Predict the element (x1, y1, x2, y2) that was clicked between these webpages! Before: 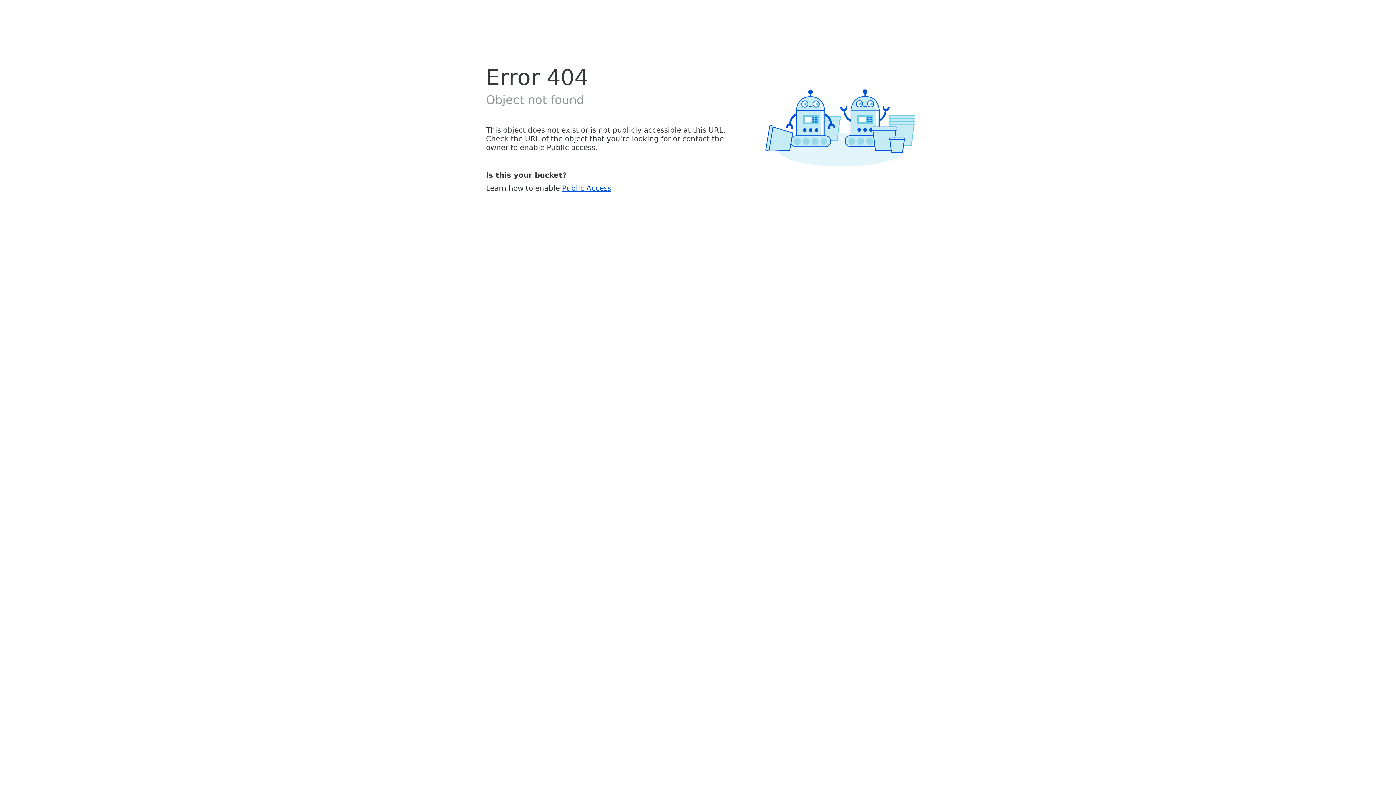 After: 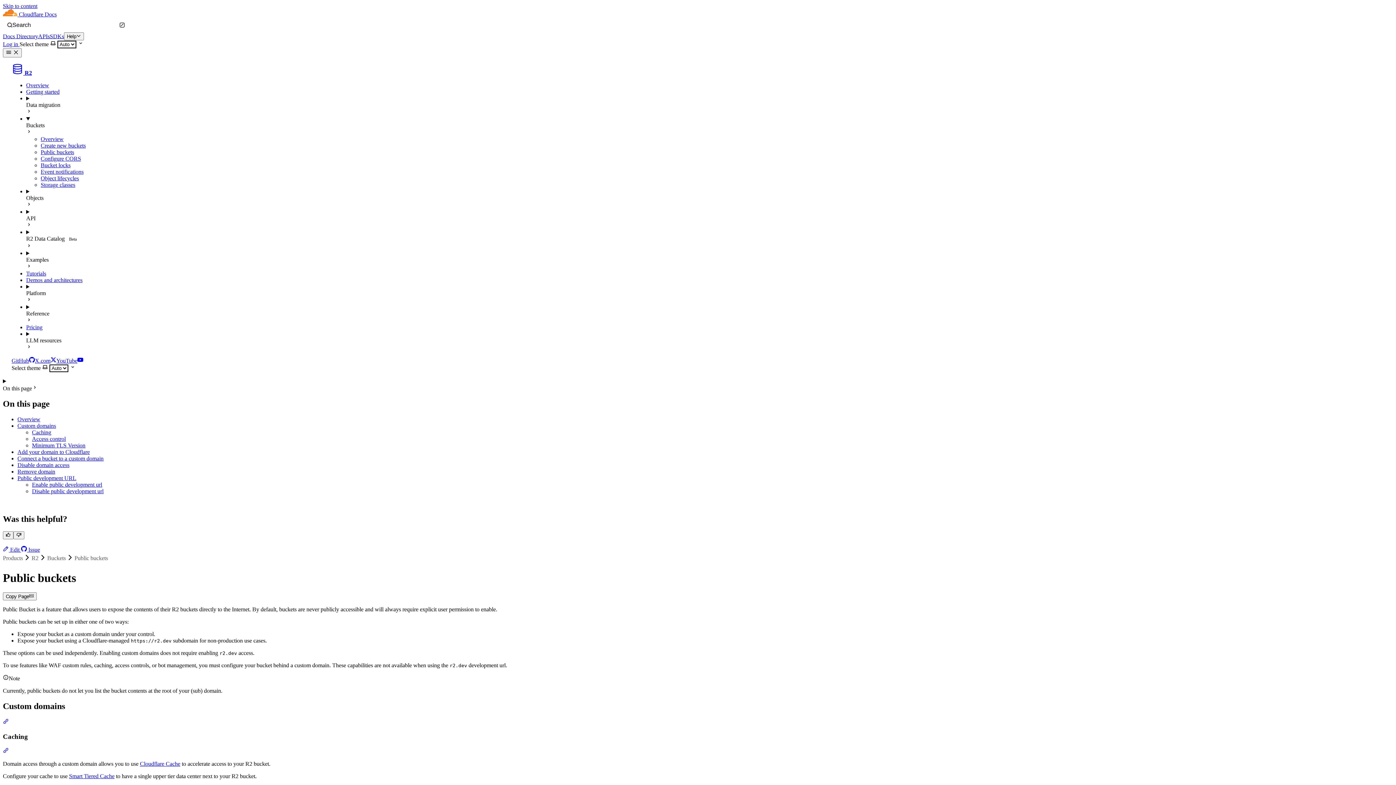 Action: label: Public Access bbox: (562, 183, 611, 192)